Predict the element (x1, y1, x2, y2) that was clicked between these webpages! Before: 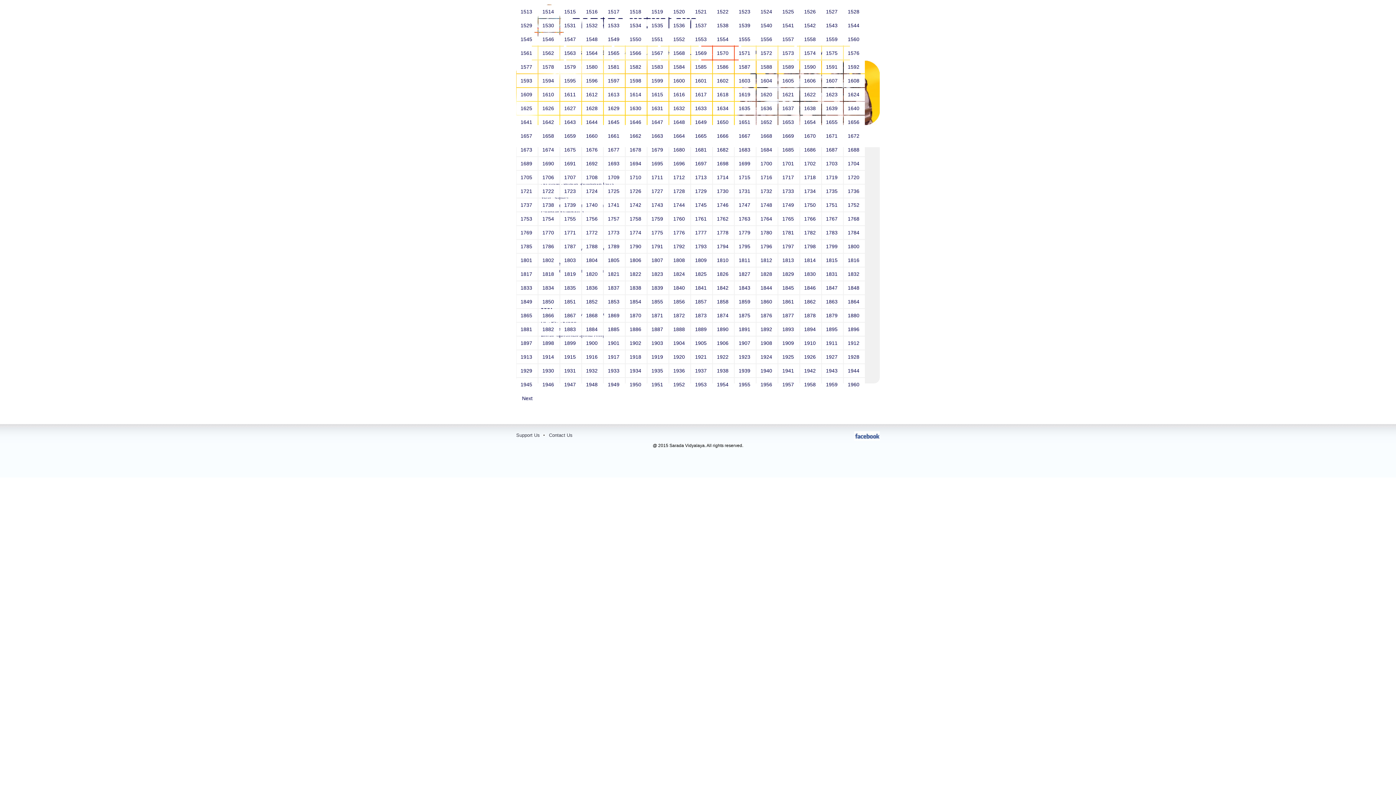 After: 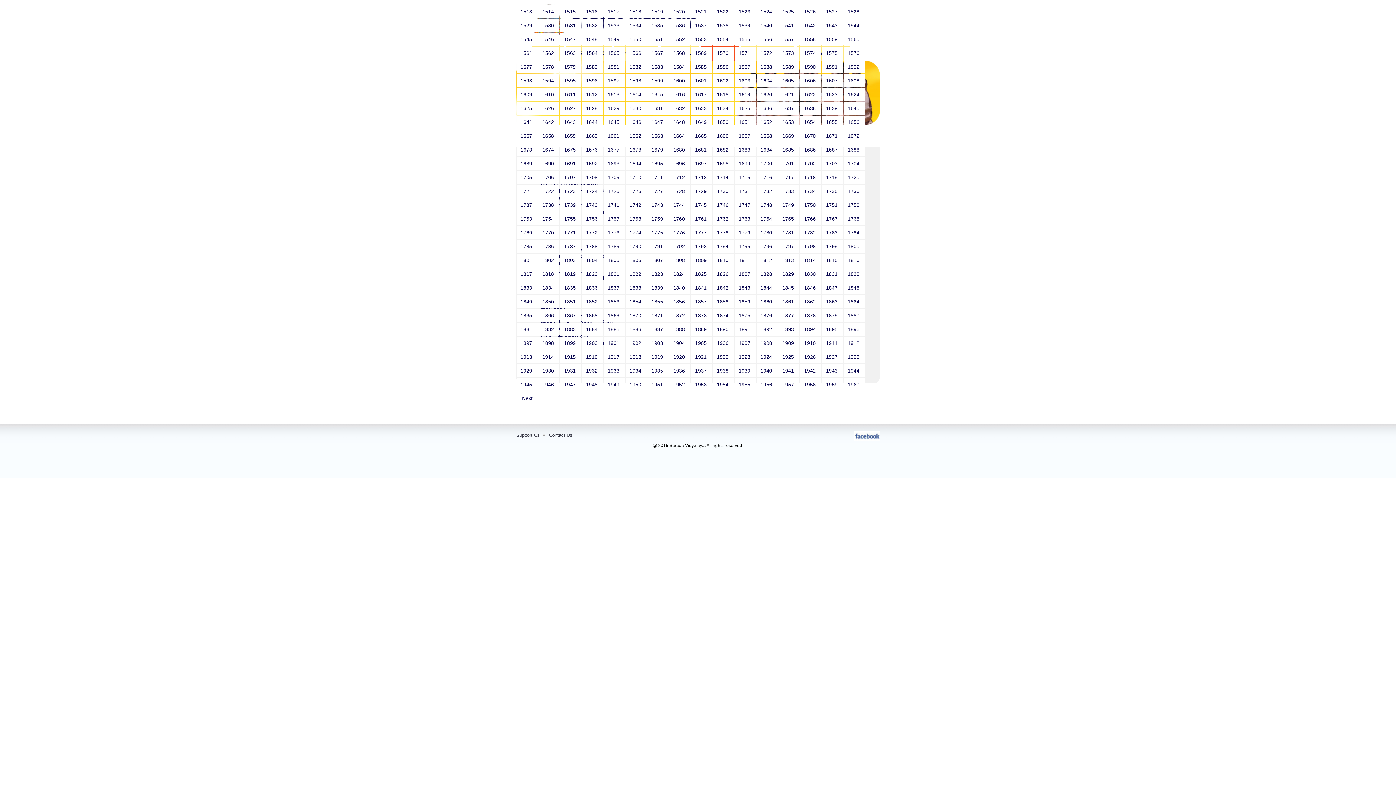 Action: bbox: (844, 295, 865, 308) label: 1864 